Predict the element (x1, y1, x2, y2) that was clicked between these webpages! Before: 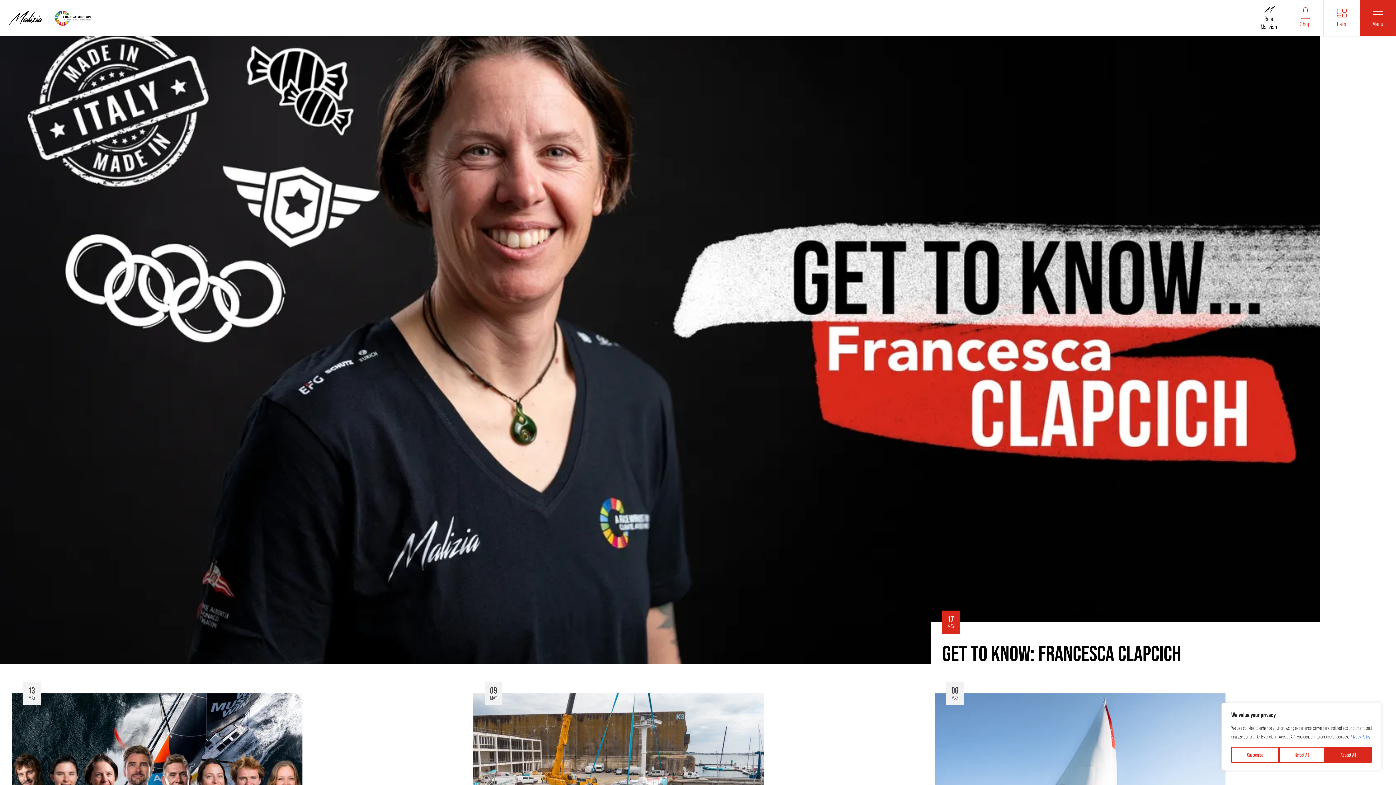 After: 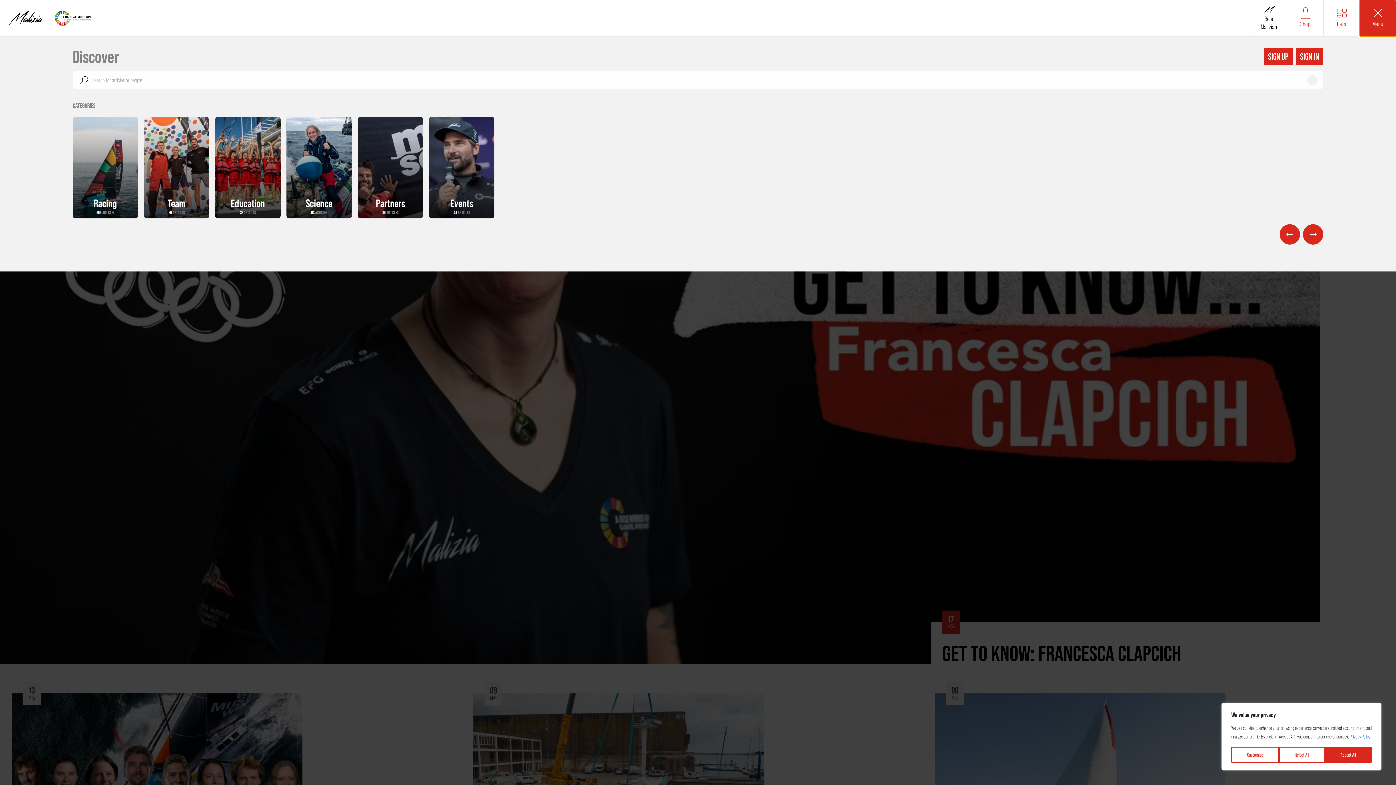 Action: label: Menu bbox: (1360, 0, 1396, 36)